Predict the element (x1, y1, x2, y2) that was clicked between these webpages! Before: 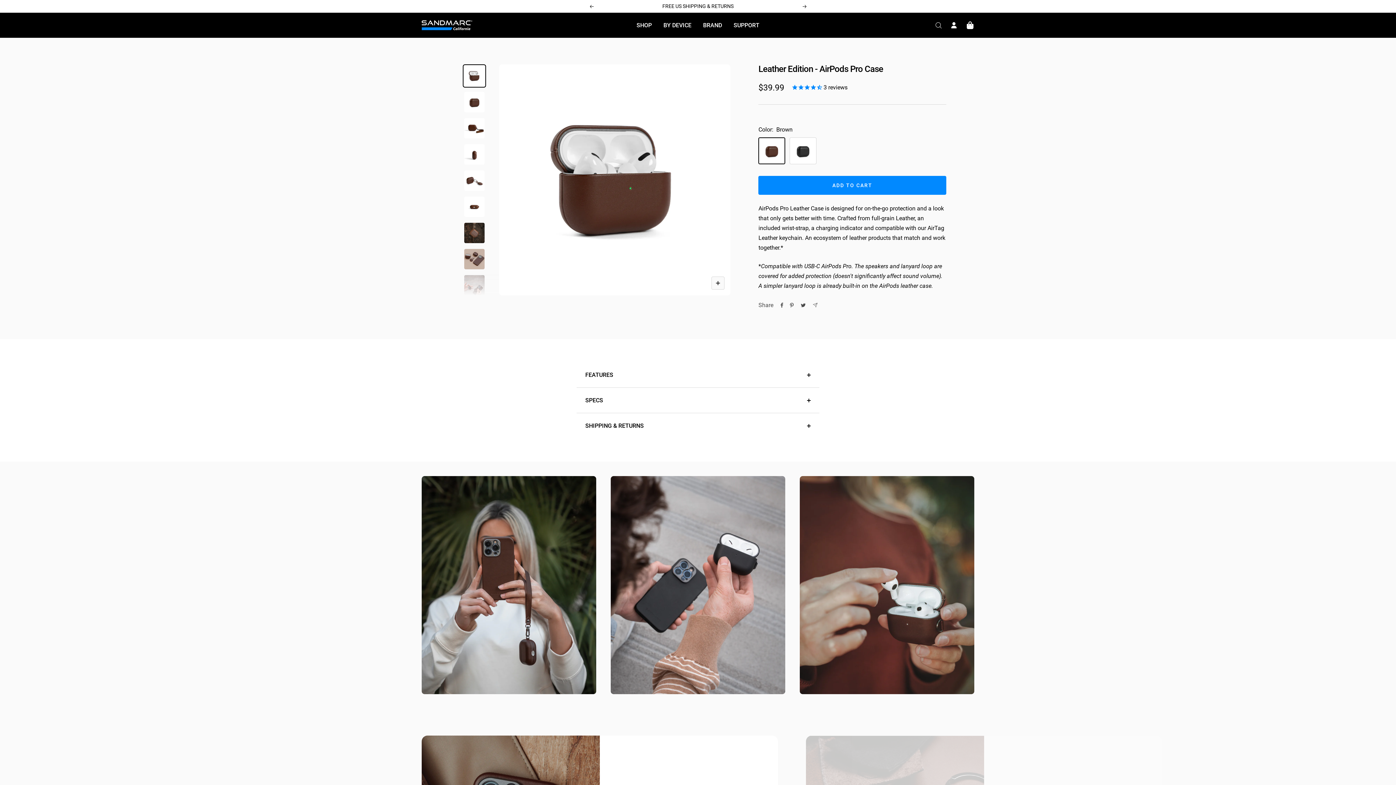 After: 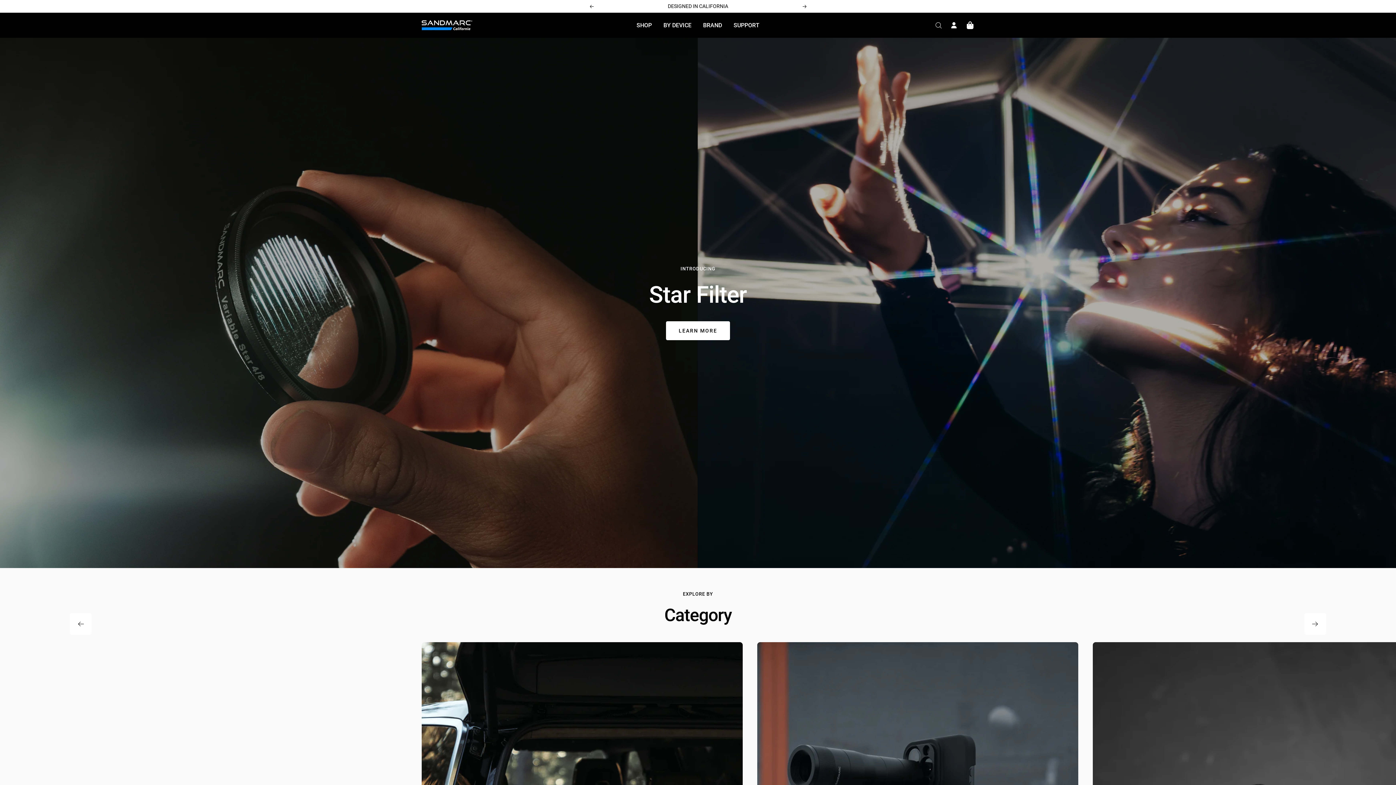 Action: bbox: (421, 20, 472, 30) label: SANDMARC